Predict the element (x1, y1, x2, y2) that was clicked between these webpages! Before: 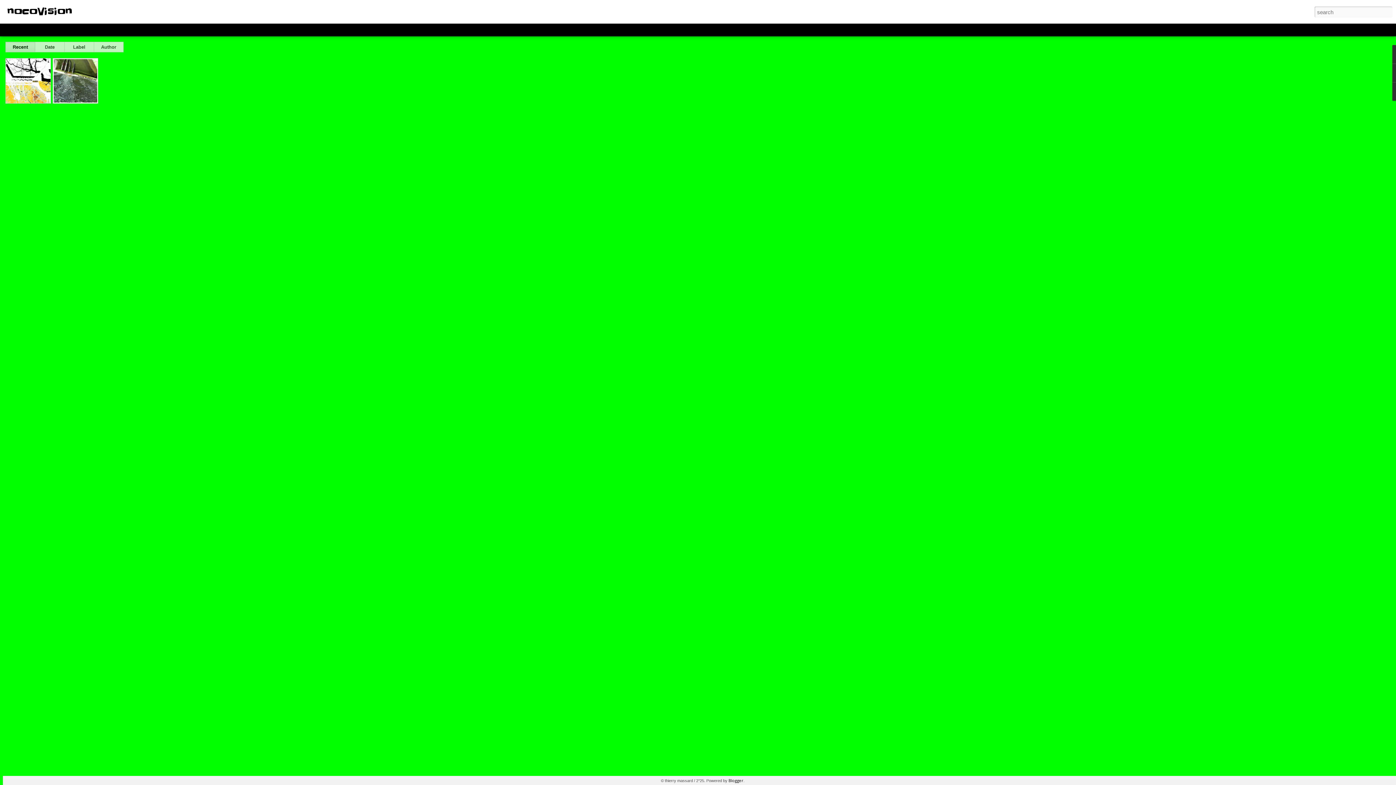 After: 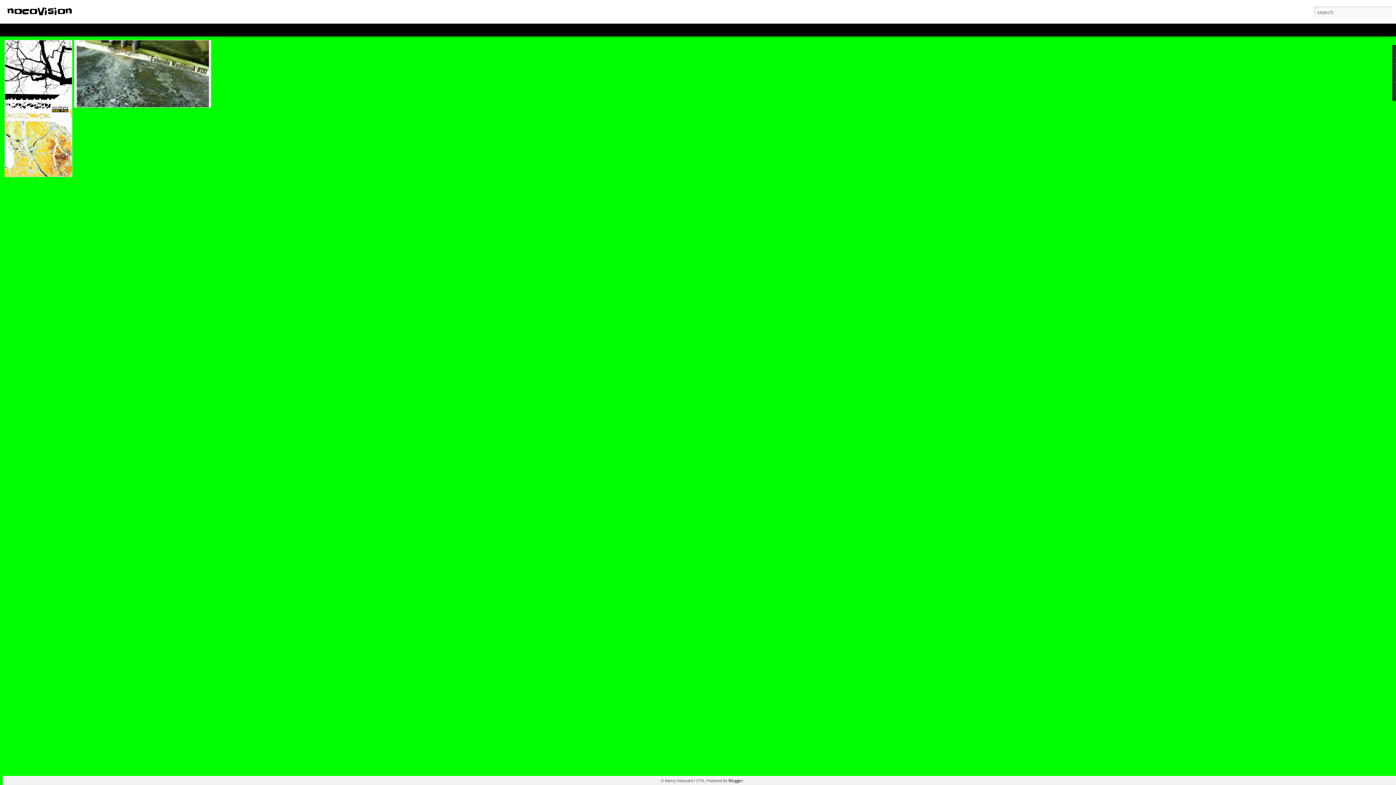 Action: bbox: (76, 26, 92, 32) label: Mosaic